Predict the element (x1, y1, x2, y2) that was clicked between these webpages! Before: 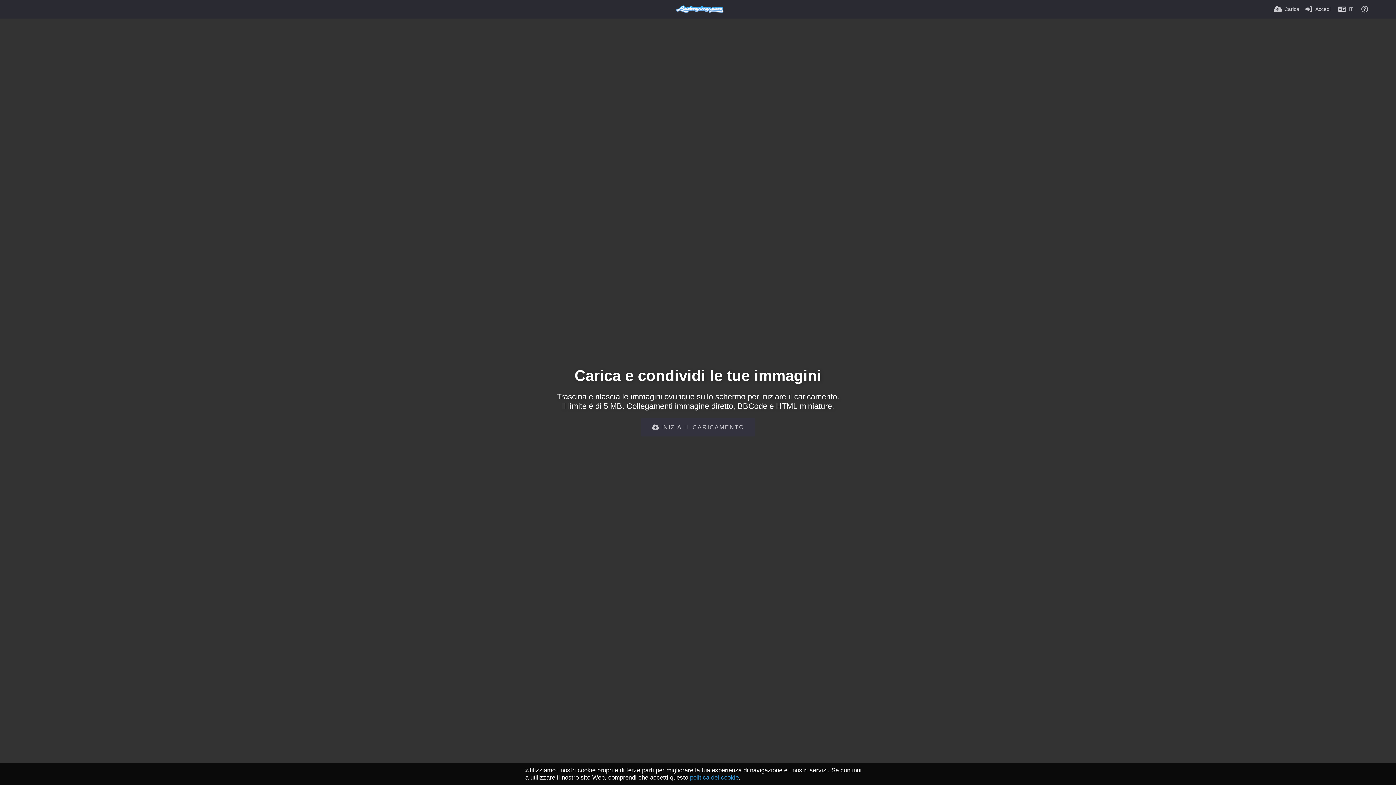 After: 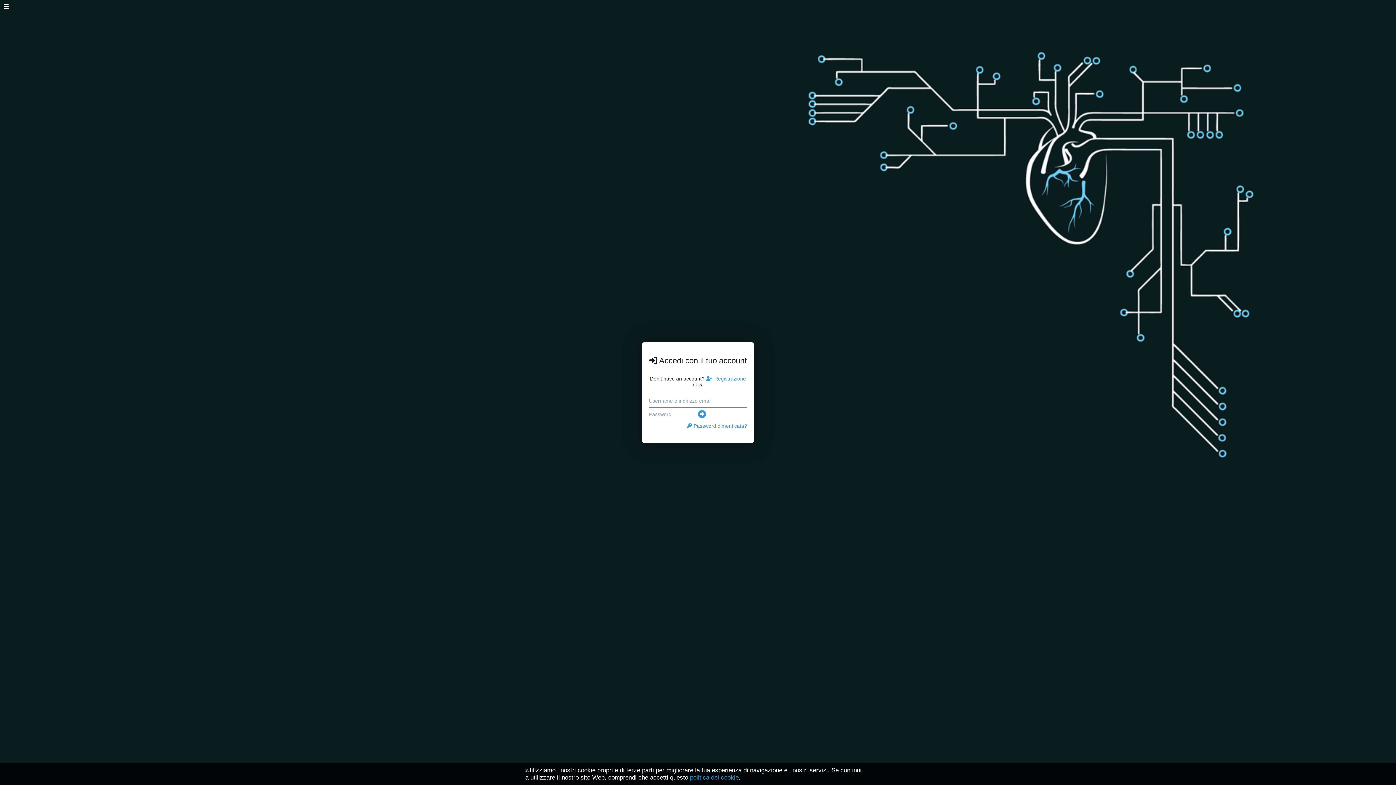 Action: label: Accedi bbox: (1305, 0, 1330, 18)